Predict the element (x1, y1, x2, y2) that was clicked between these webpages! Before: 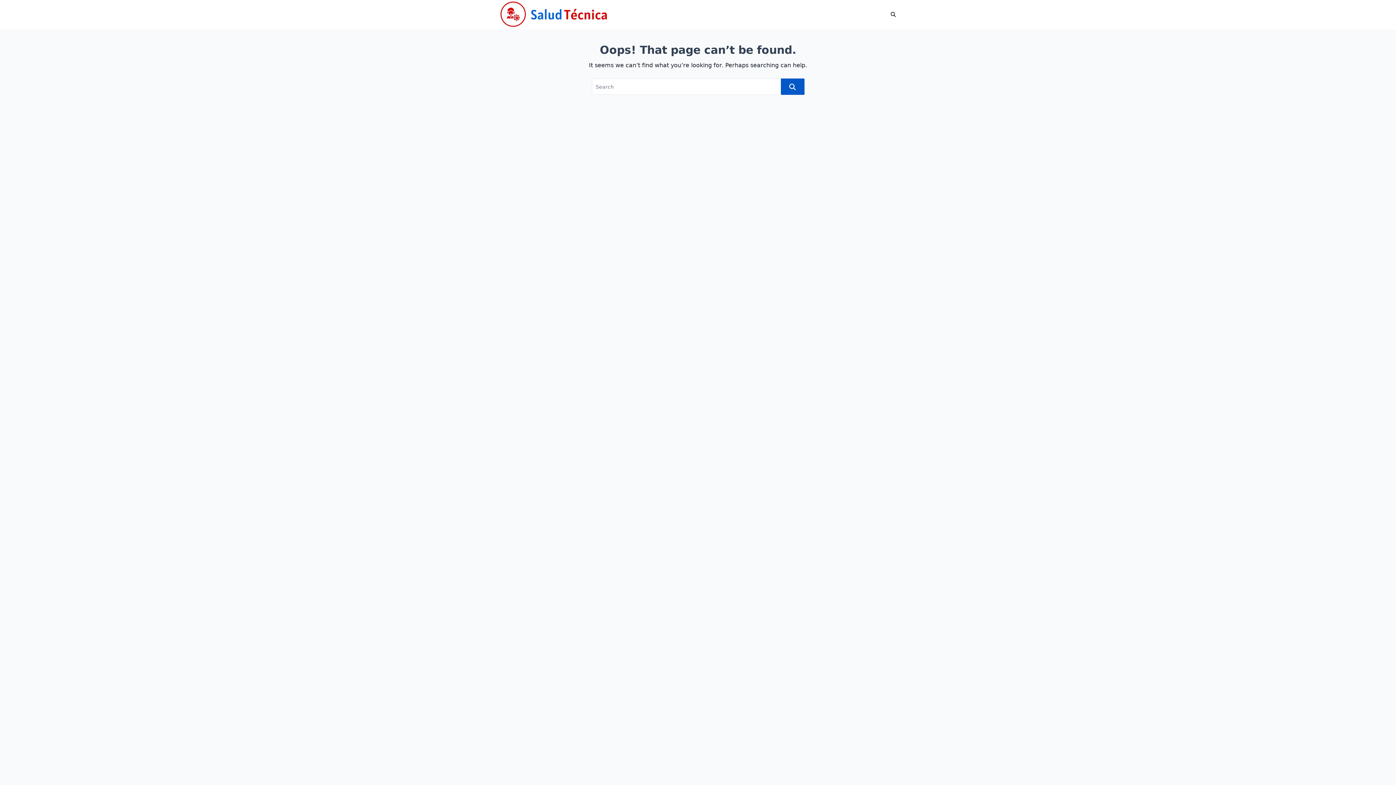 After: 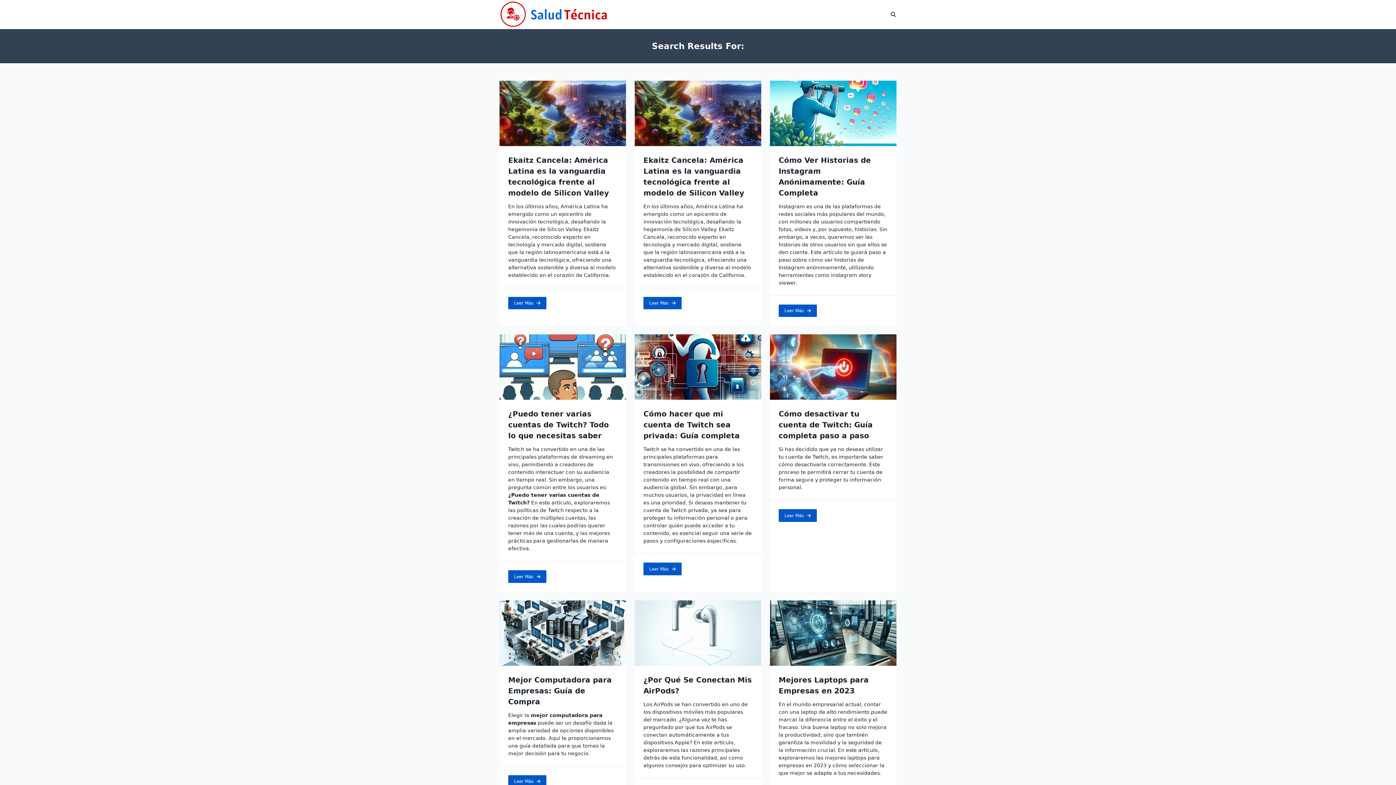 Action: bbox: (780, 78, 804, 94)